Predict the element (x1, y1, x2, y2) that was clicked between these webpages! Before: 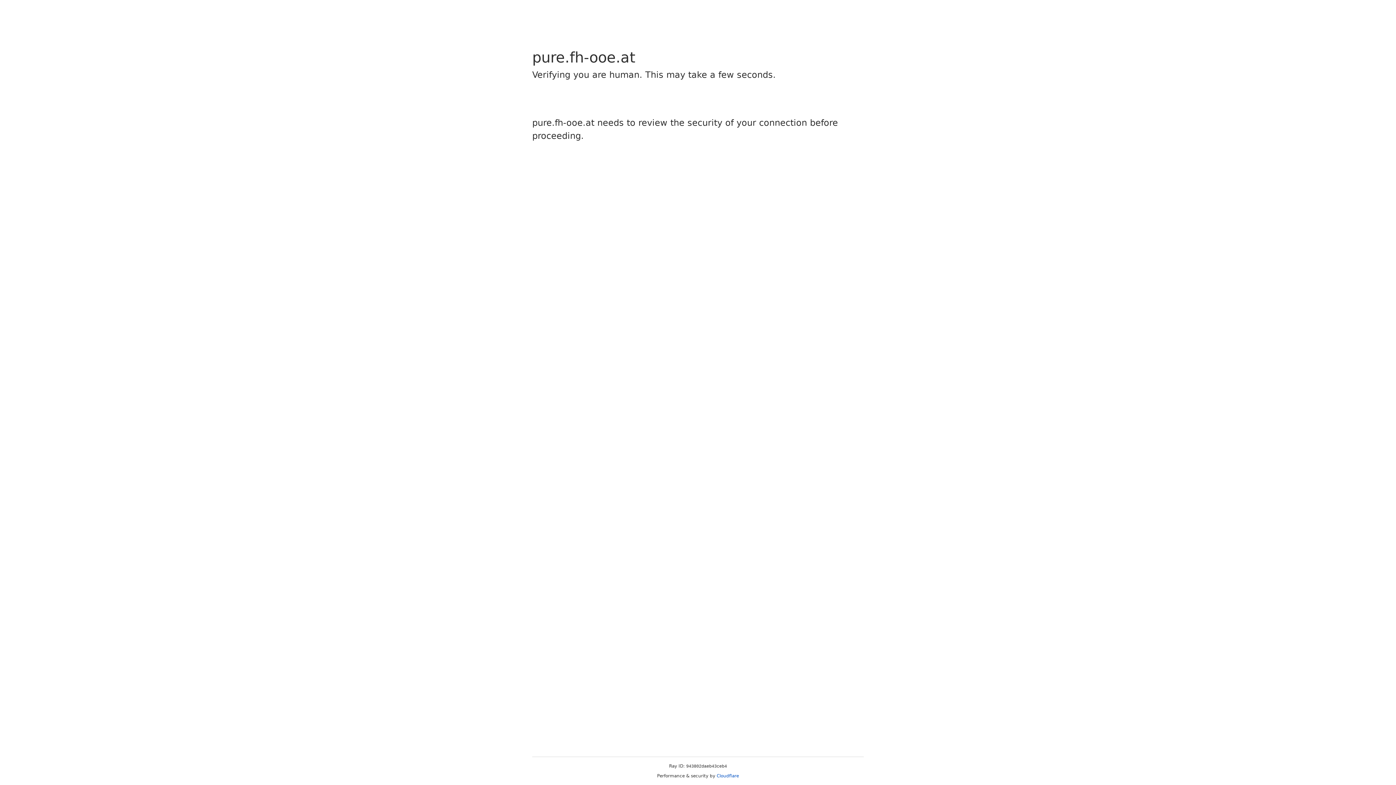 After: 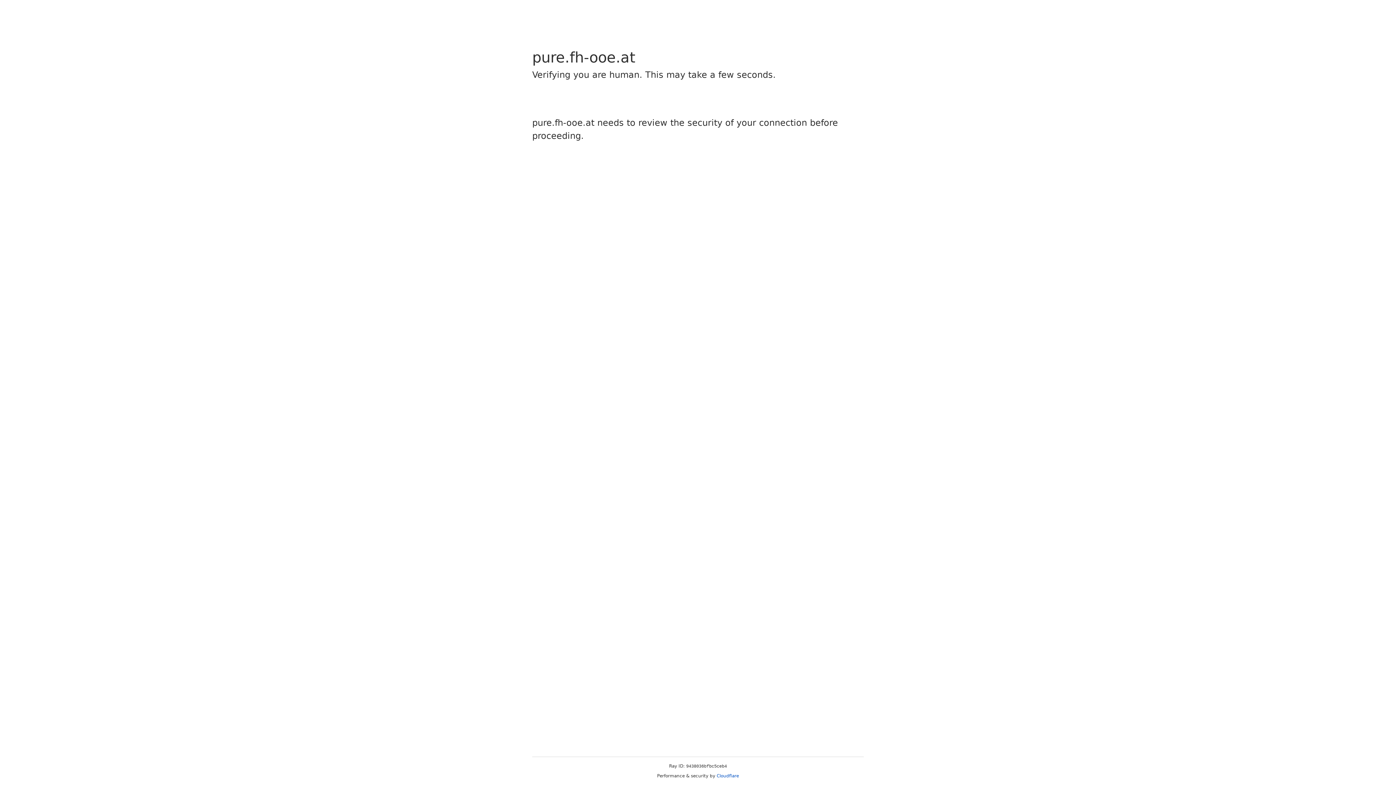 Action: label: Cloudflare bbox: (716, 773, 739, 778)